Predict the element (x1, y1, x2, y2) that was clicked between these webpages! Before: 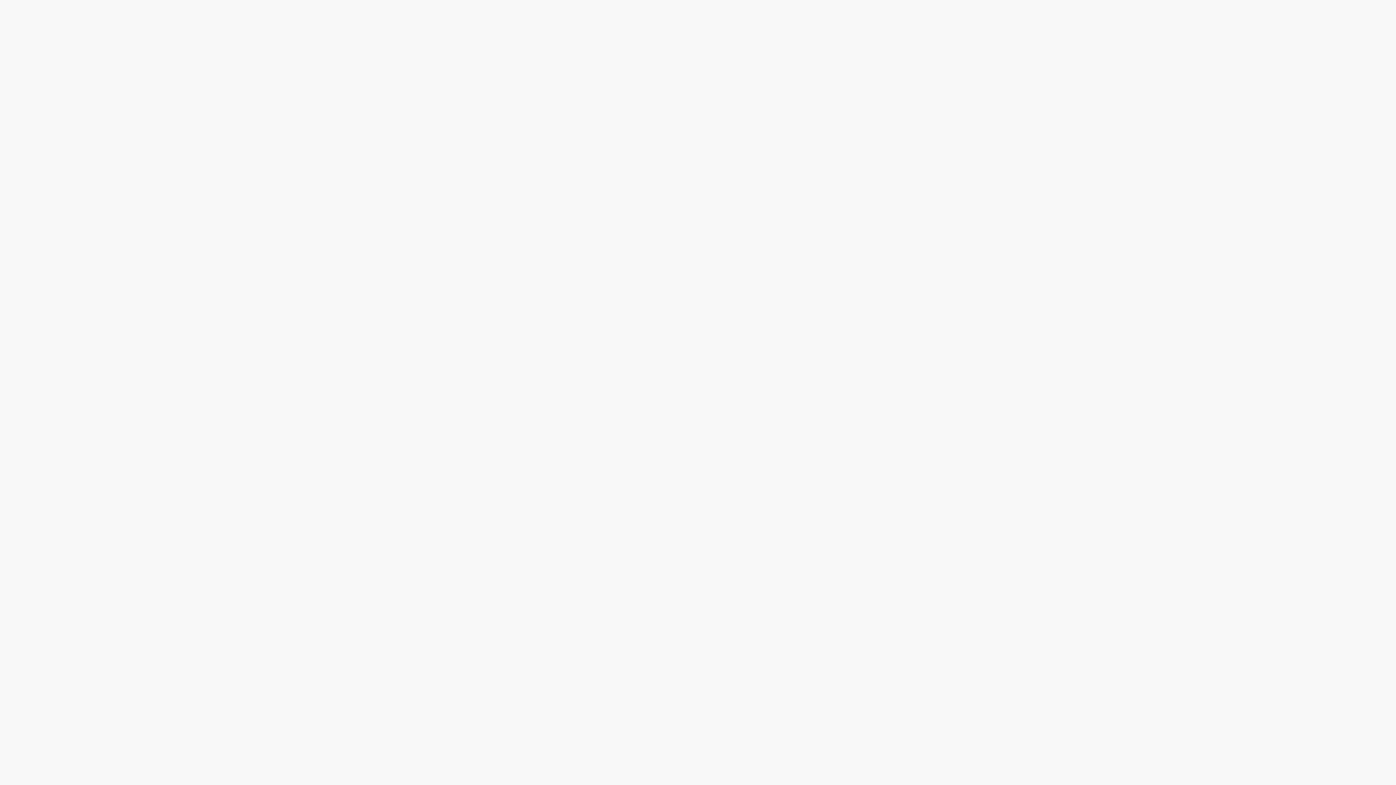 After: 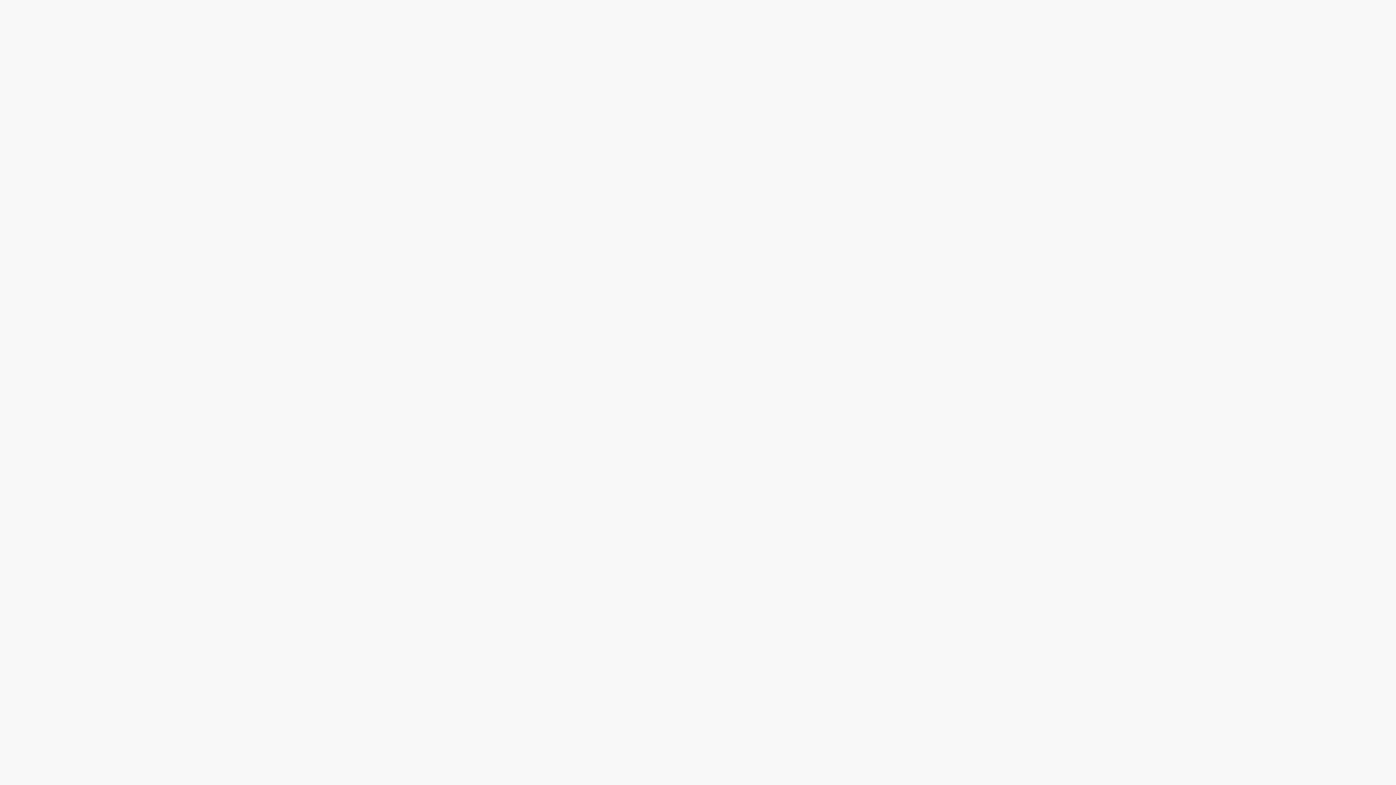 Action: bbox: (546, 774, 589, 789) label: Terms and Conditions